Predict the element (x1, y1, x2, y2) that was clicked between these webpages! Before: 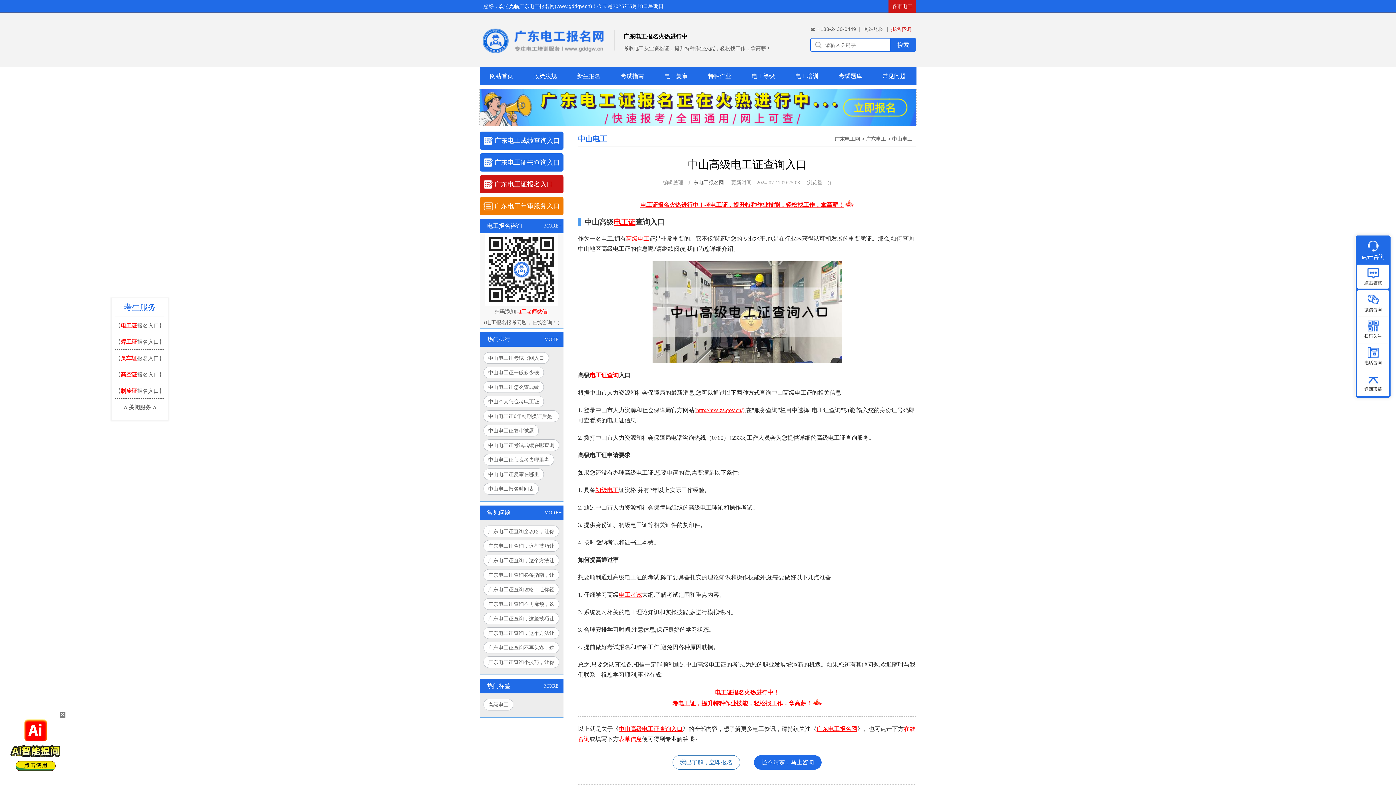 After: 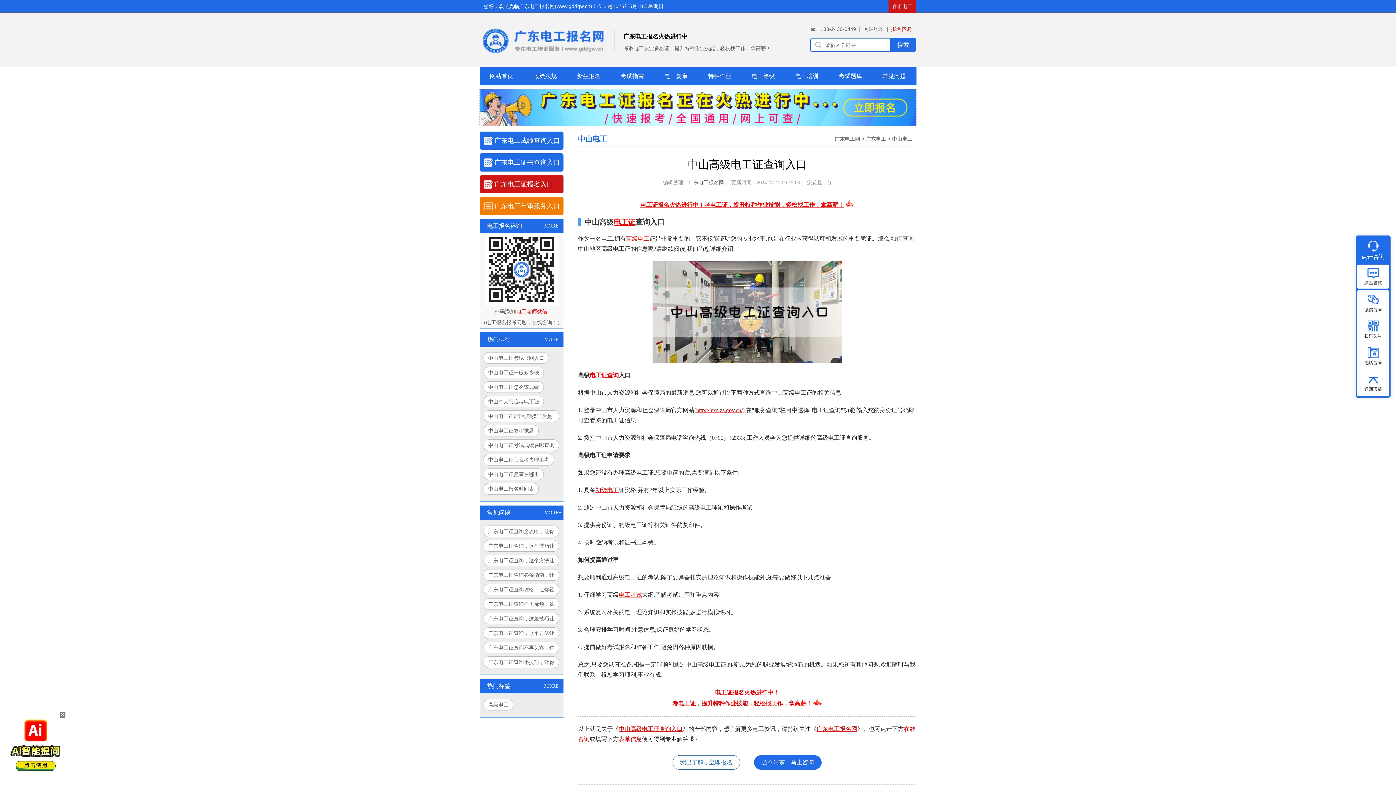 Action: label: ∧ 关闭服务 ∧ bbox: (115, 400, 164, 415)